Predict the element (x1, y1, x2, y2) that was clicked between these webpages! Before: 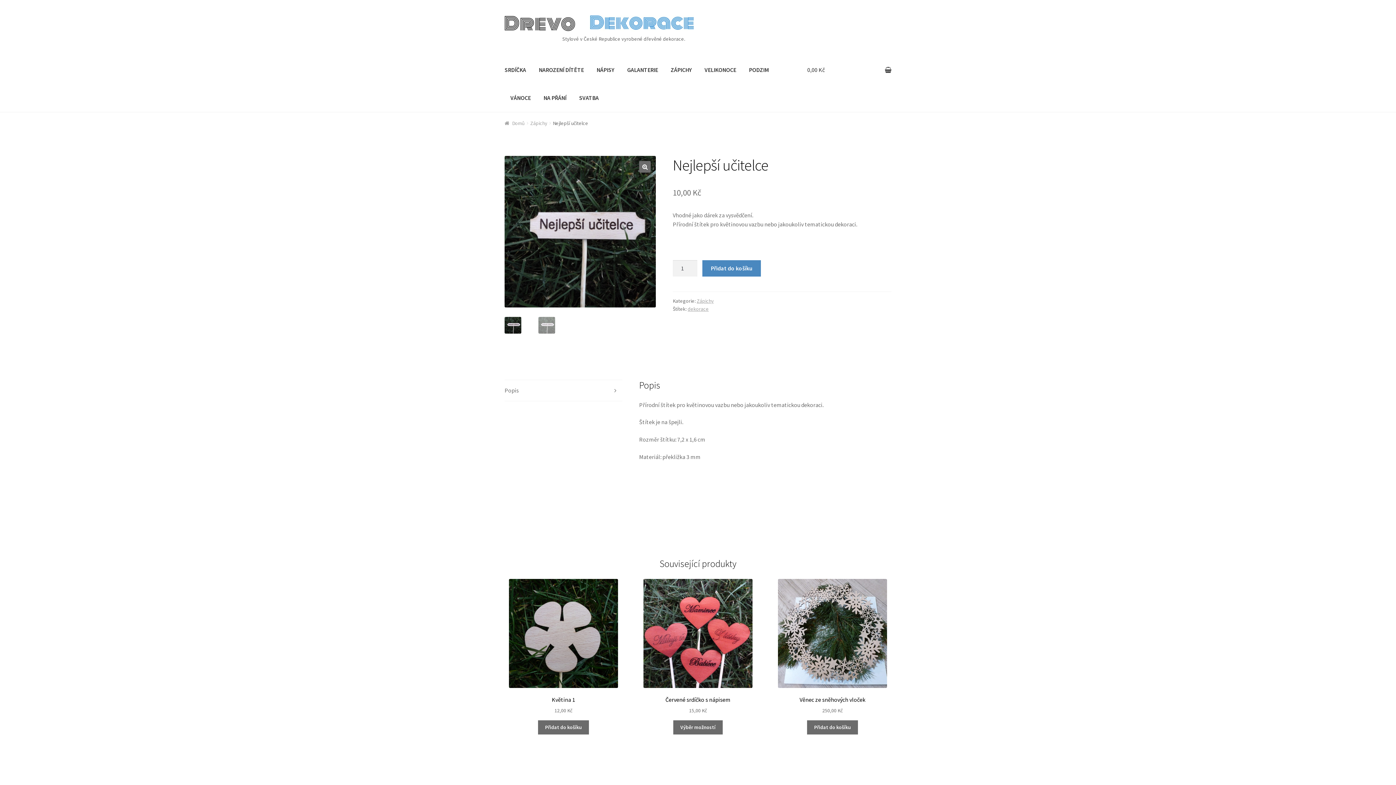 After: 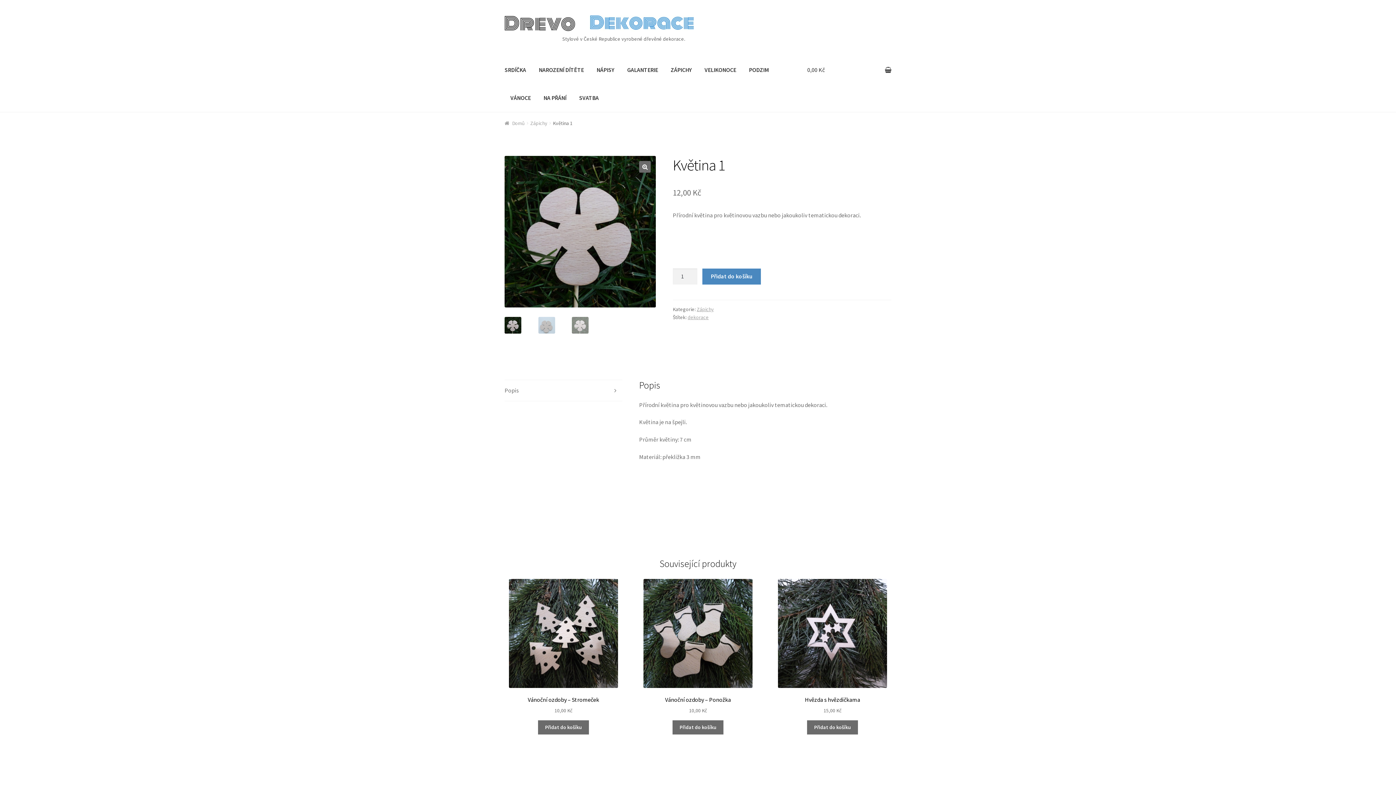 Action: bbox: (504, 579, 622, 714) label: Květina 1
12,00 Kč